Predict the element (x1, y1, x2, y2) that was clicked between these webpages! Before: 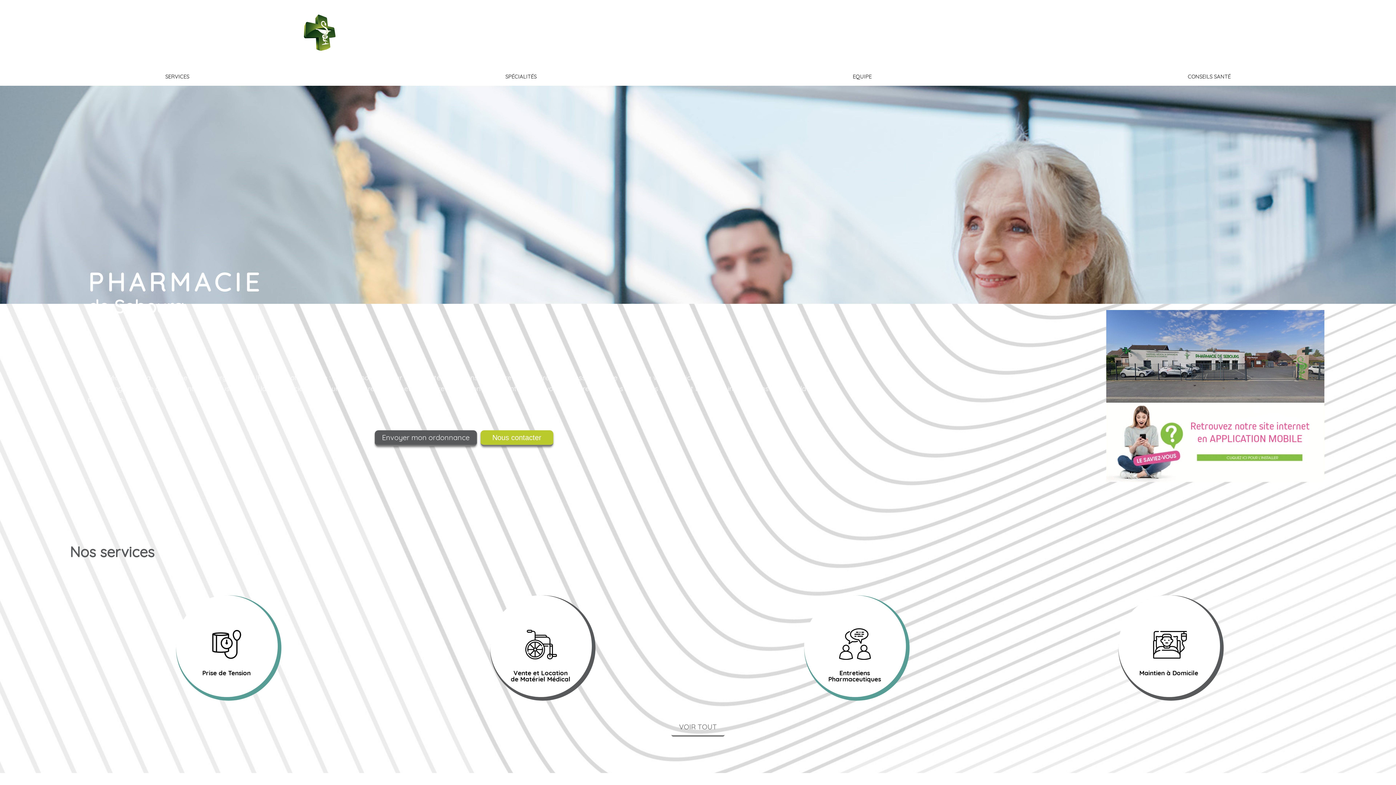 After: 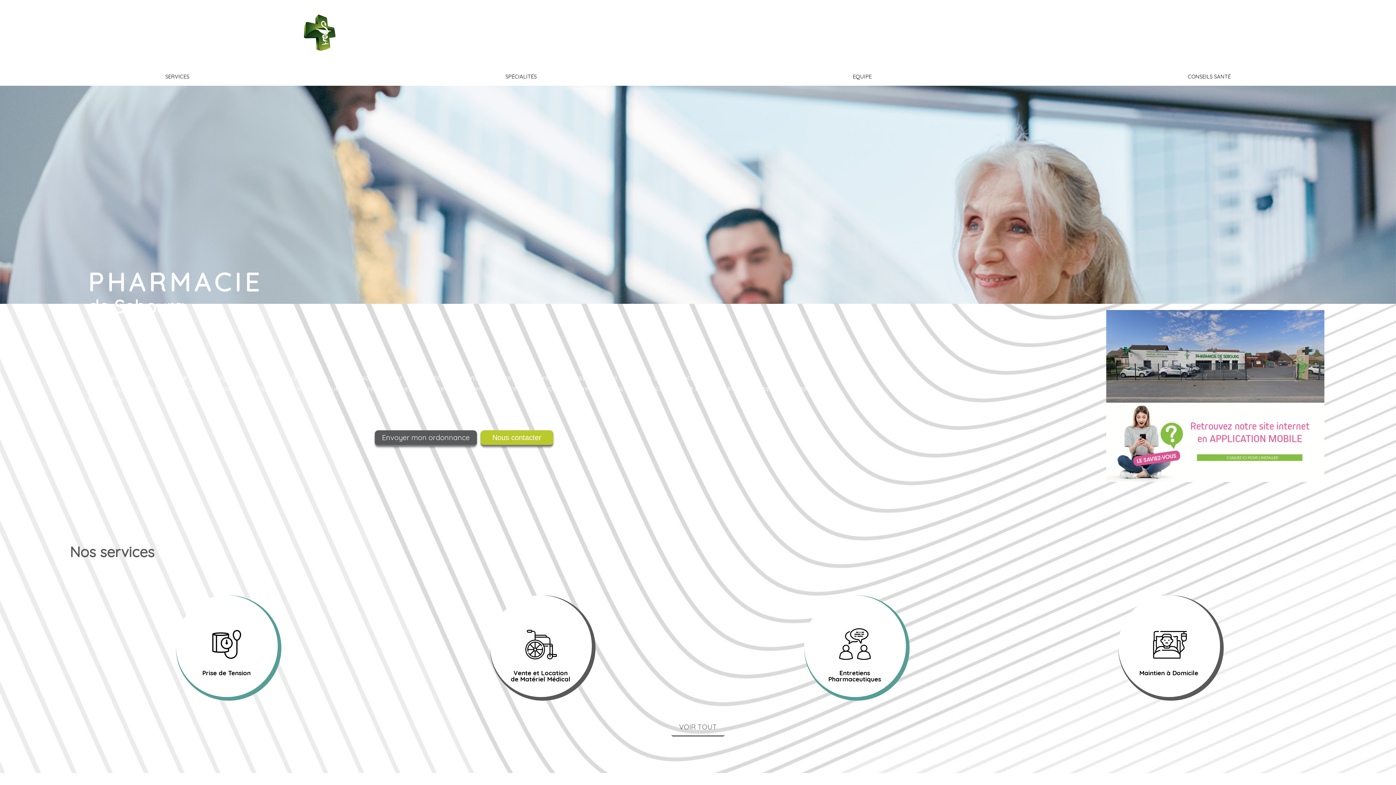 Action: bbox: (942, 27, 952, 38)